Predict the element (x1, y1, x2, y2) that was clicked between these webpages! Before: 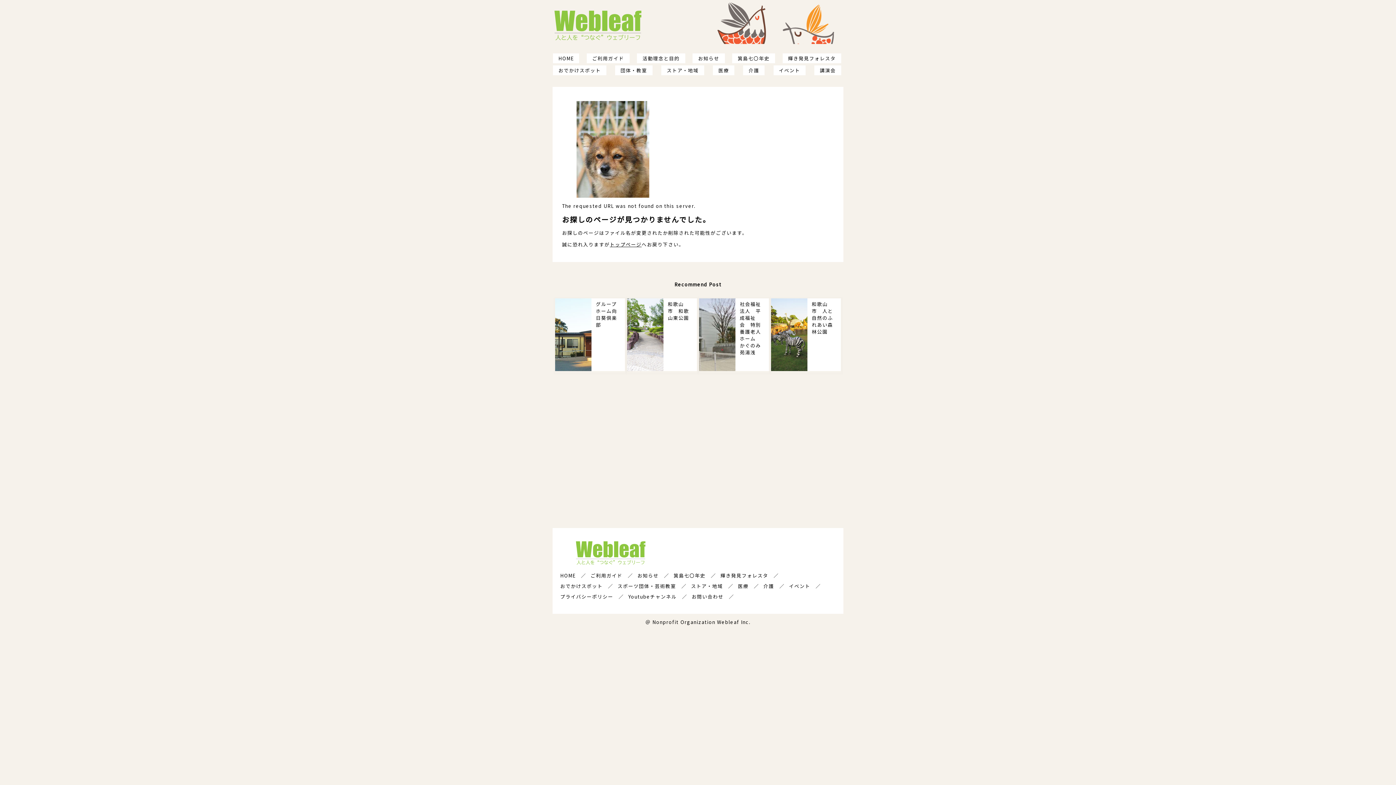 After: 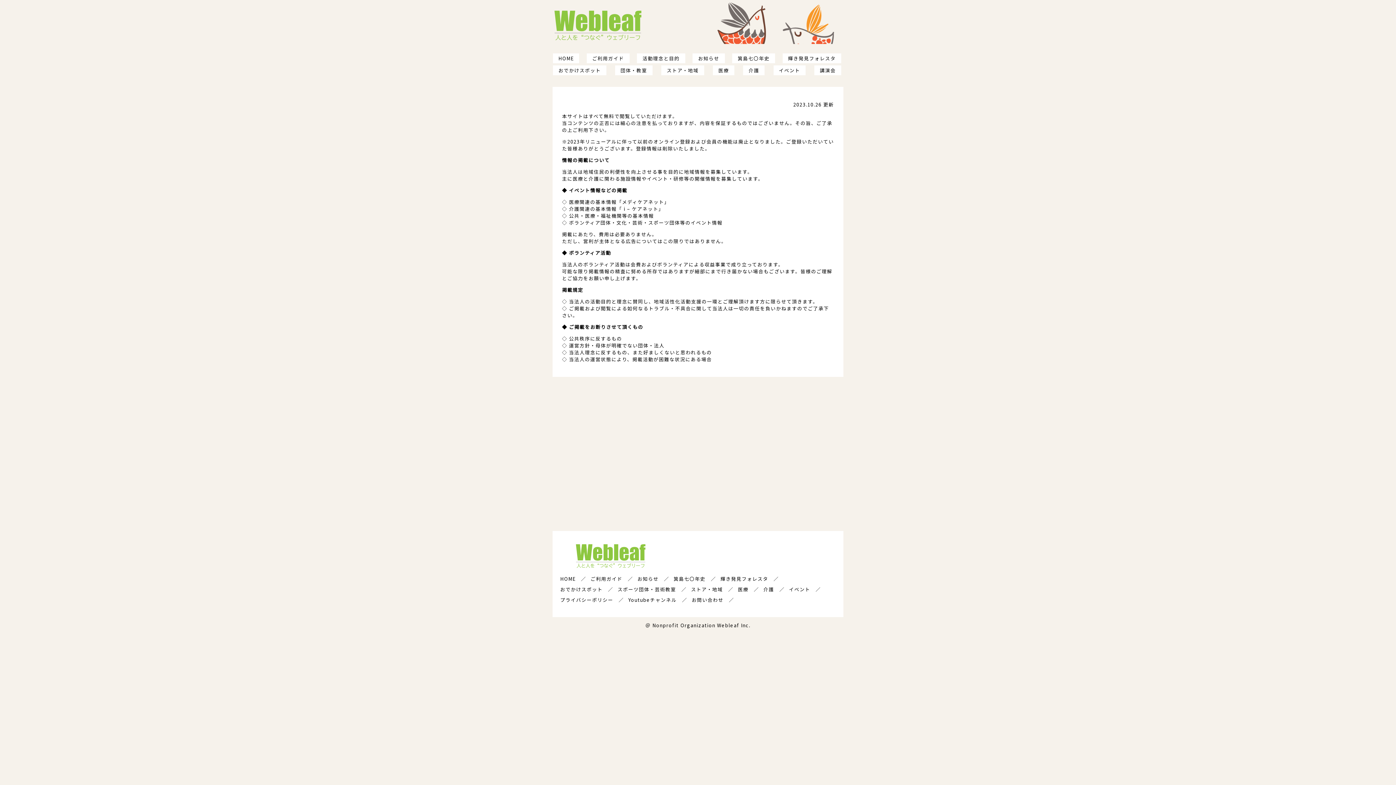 Action: label: ご利用ガイド bbox: (592, 54, 624, 61)